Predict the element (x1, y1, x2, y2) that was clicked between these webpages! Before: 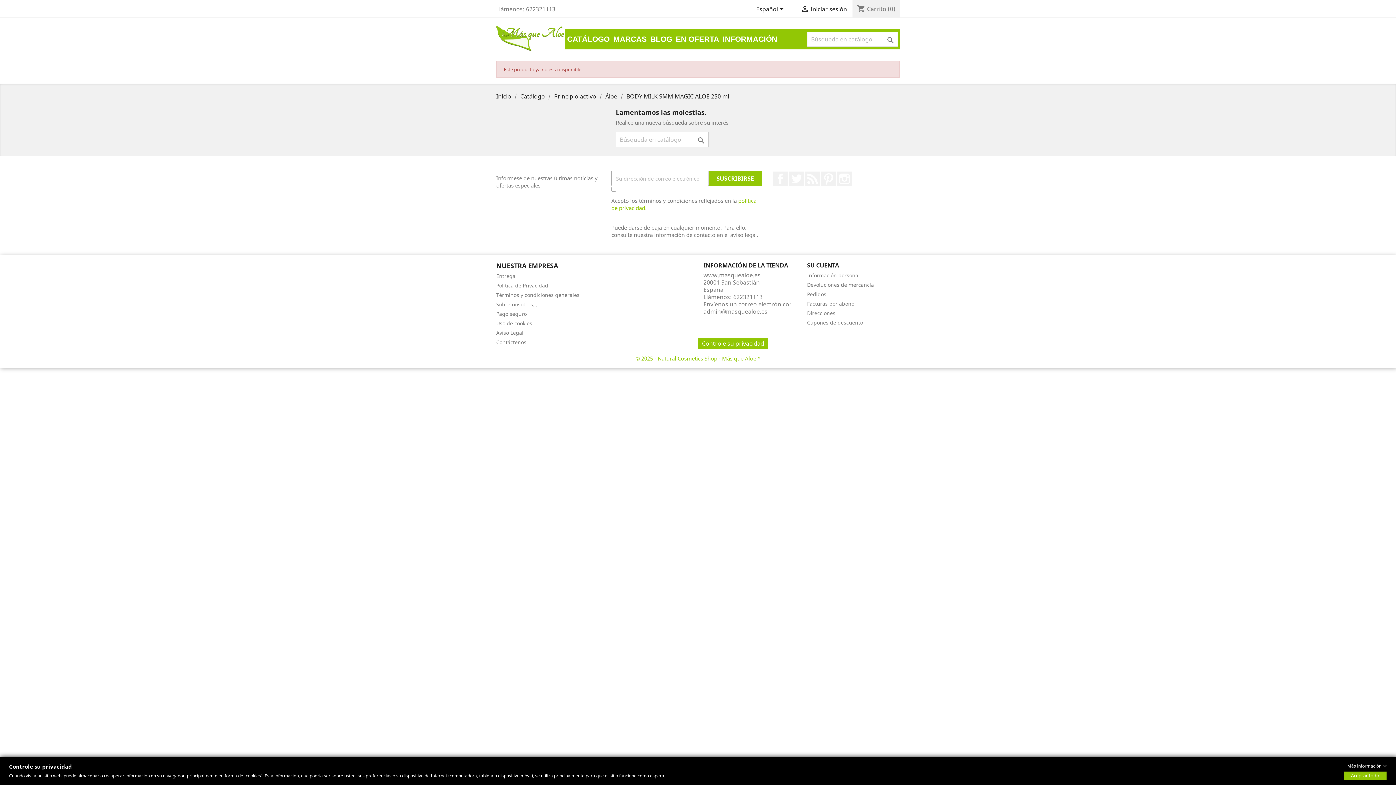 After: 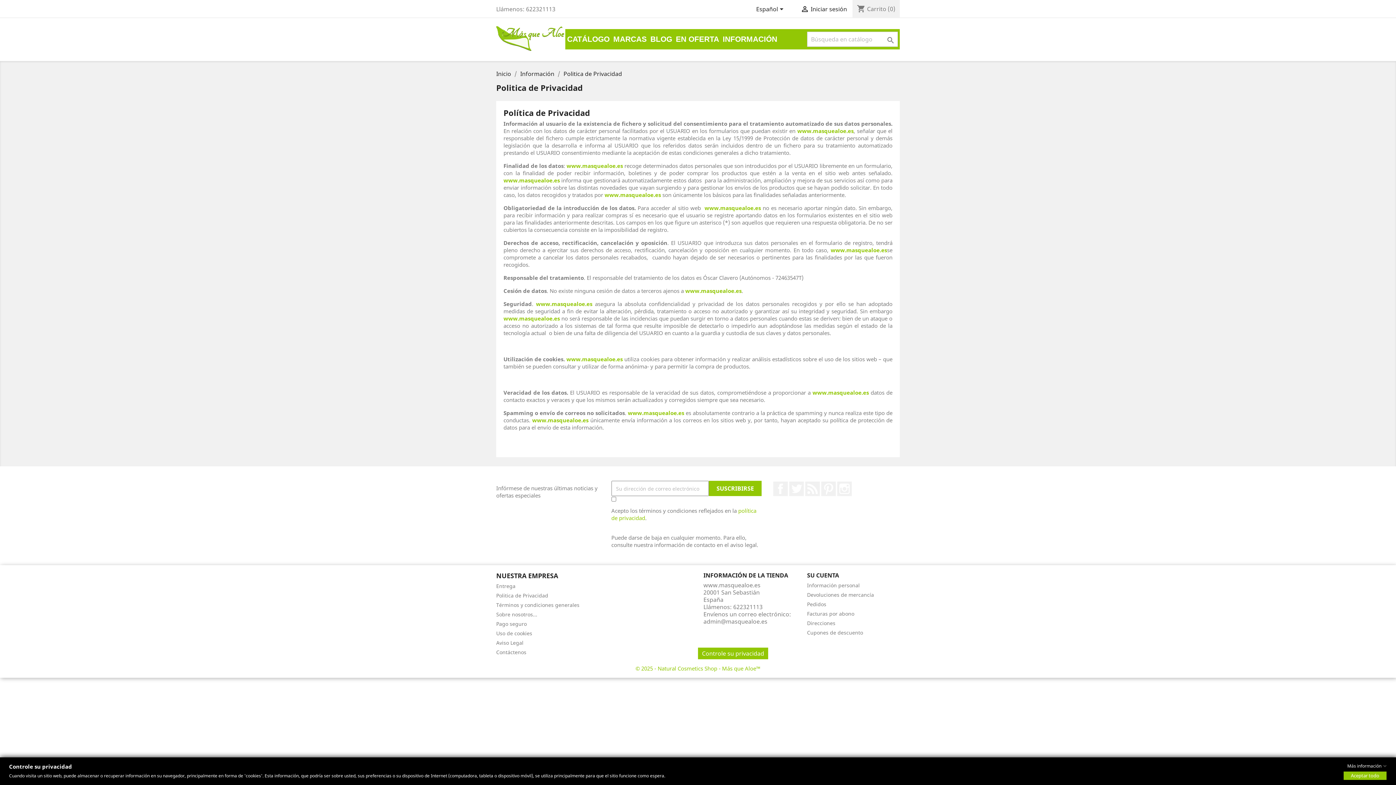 Action: bbox: (496, 282, 548, 289) label: Politica de Privacidad